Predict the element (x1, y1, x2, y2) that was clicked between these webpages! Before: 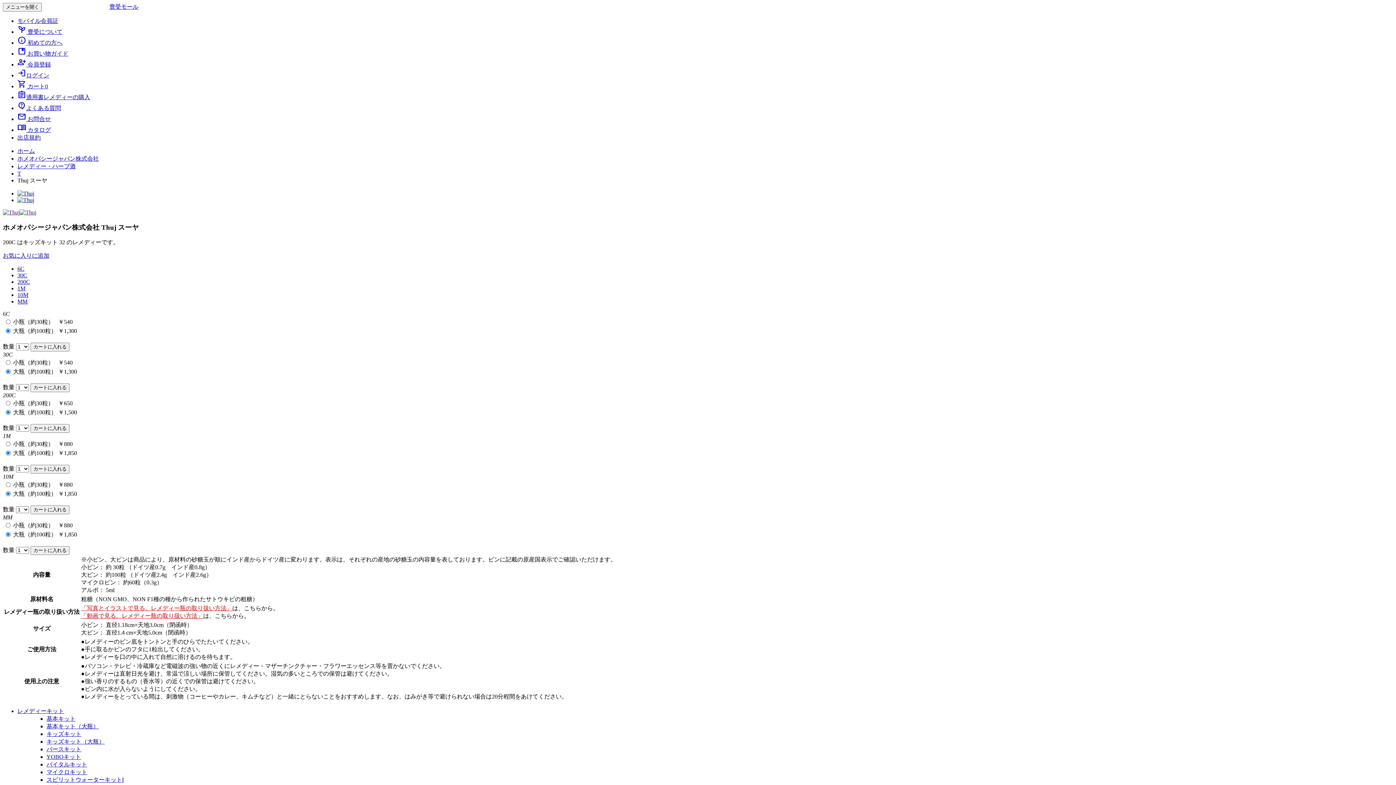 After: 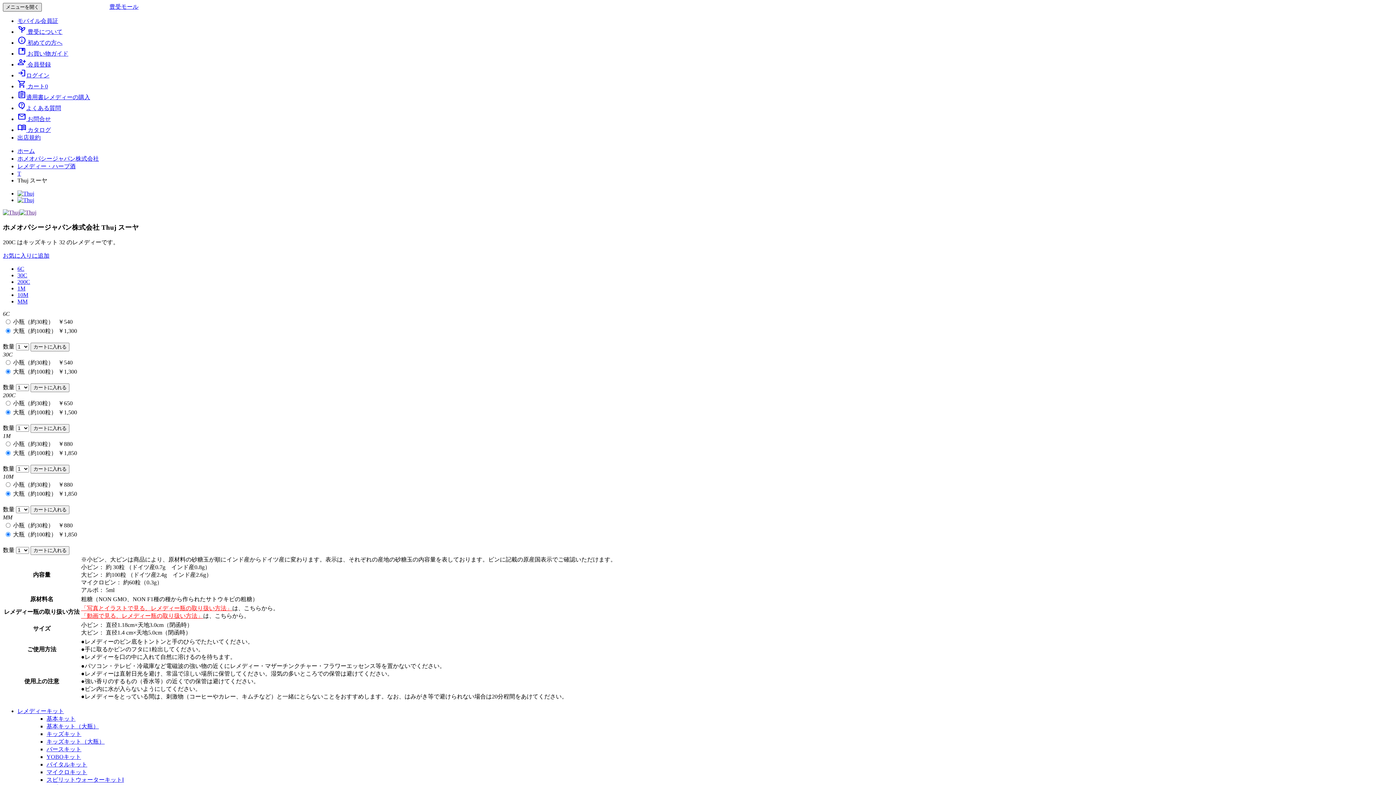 Action: label: メニューを開く bbox: (2, 2, 41, 11)